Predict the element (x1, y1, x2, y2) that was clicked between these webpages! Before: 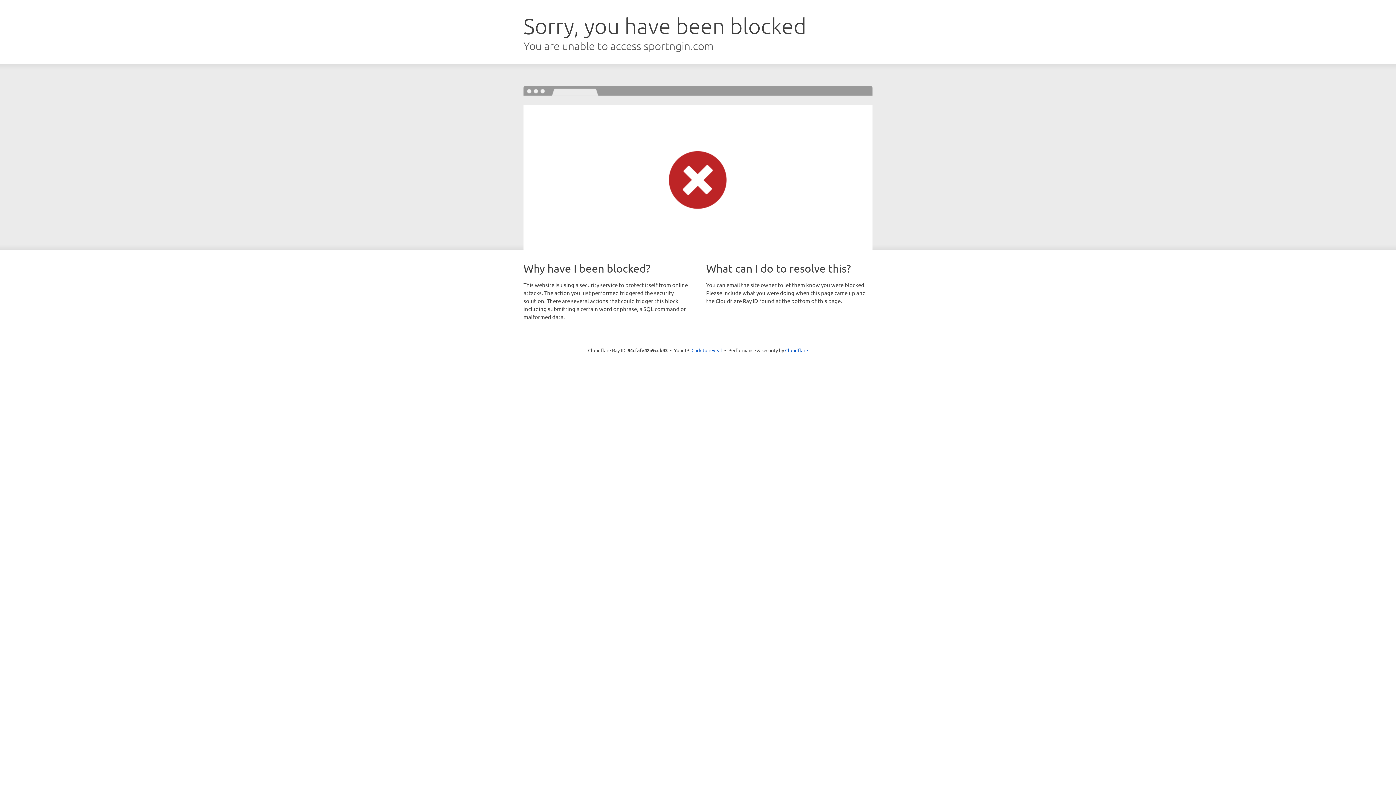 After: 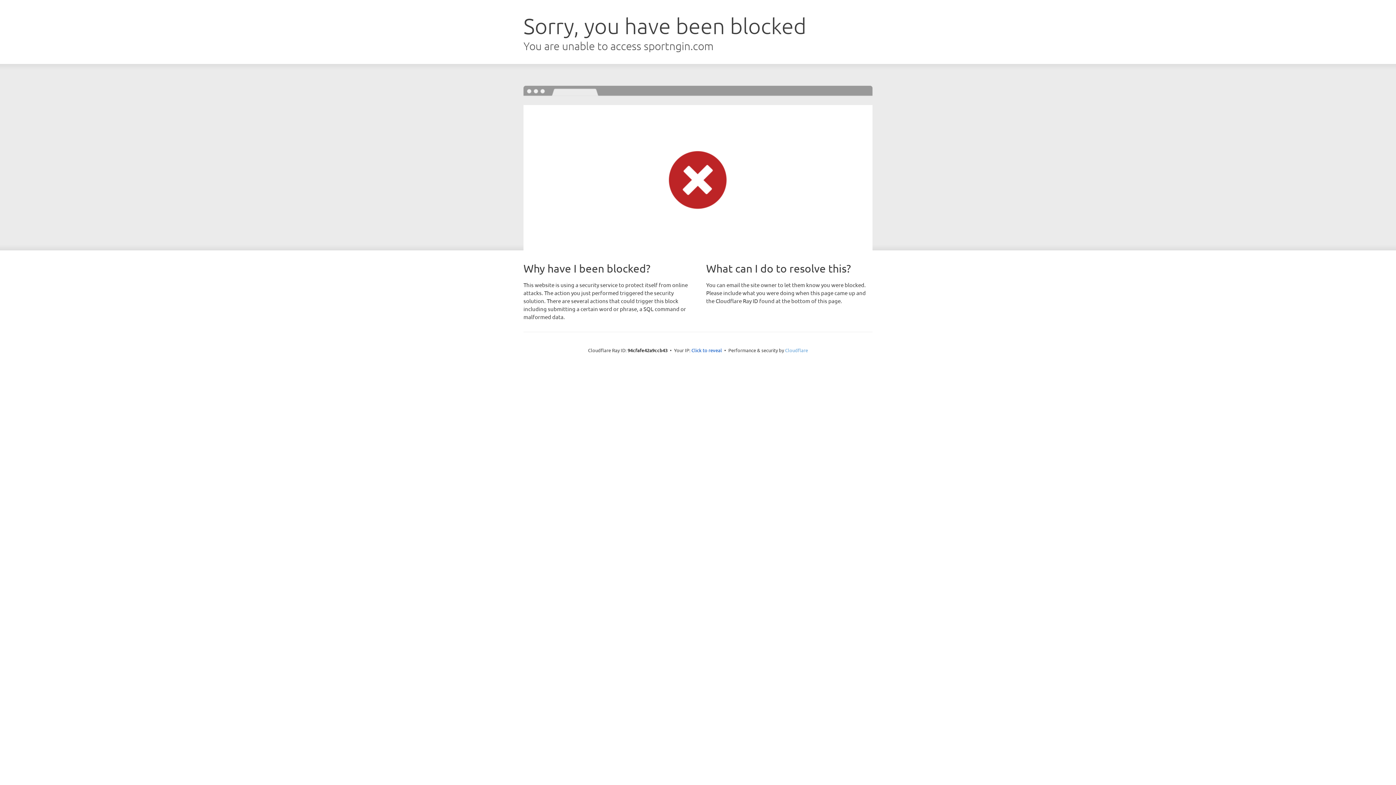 Action: label: Cloudflare bbox: (785, 347, 808, 353)